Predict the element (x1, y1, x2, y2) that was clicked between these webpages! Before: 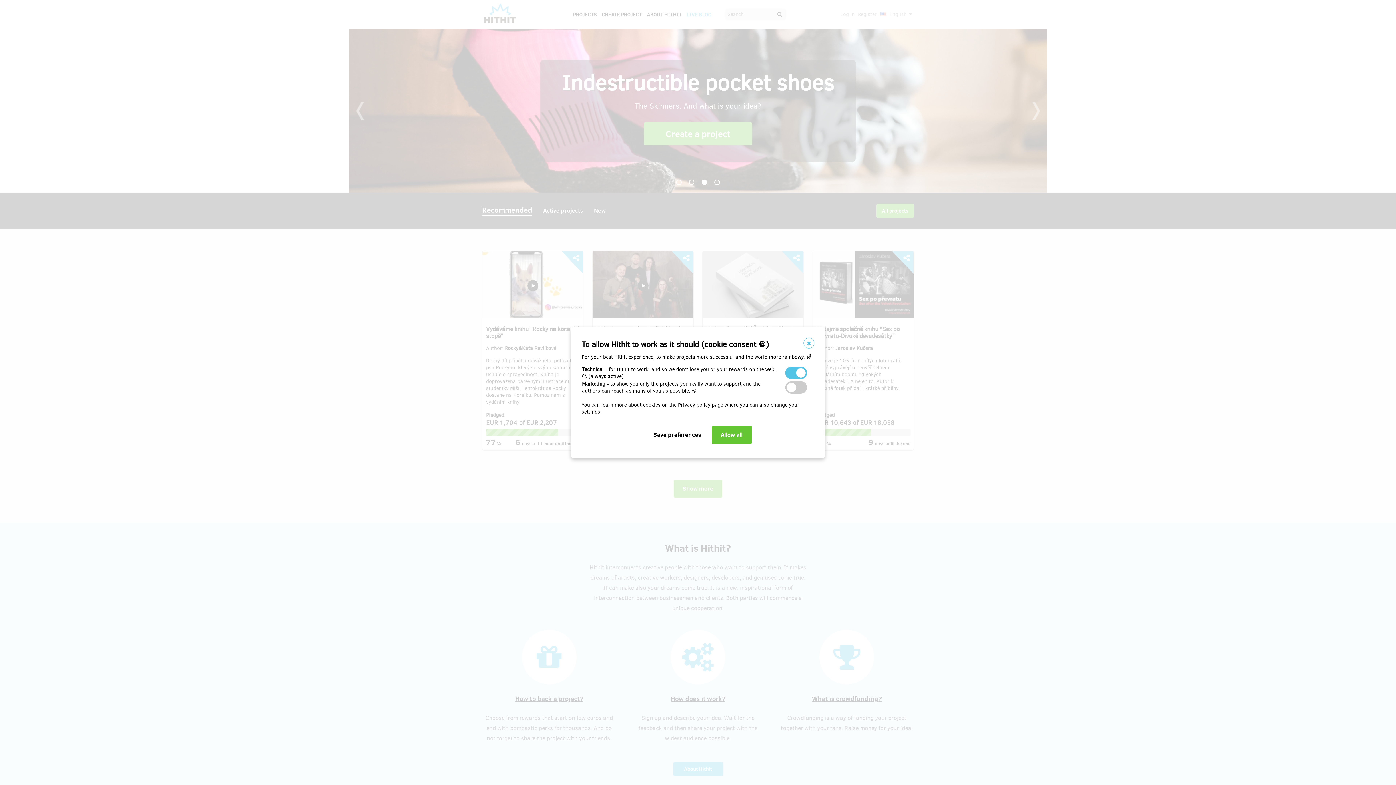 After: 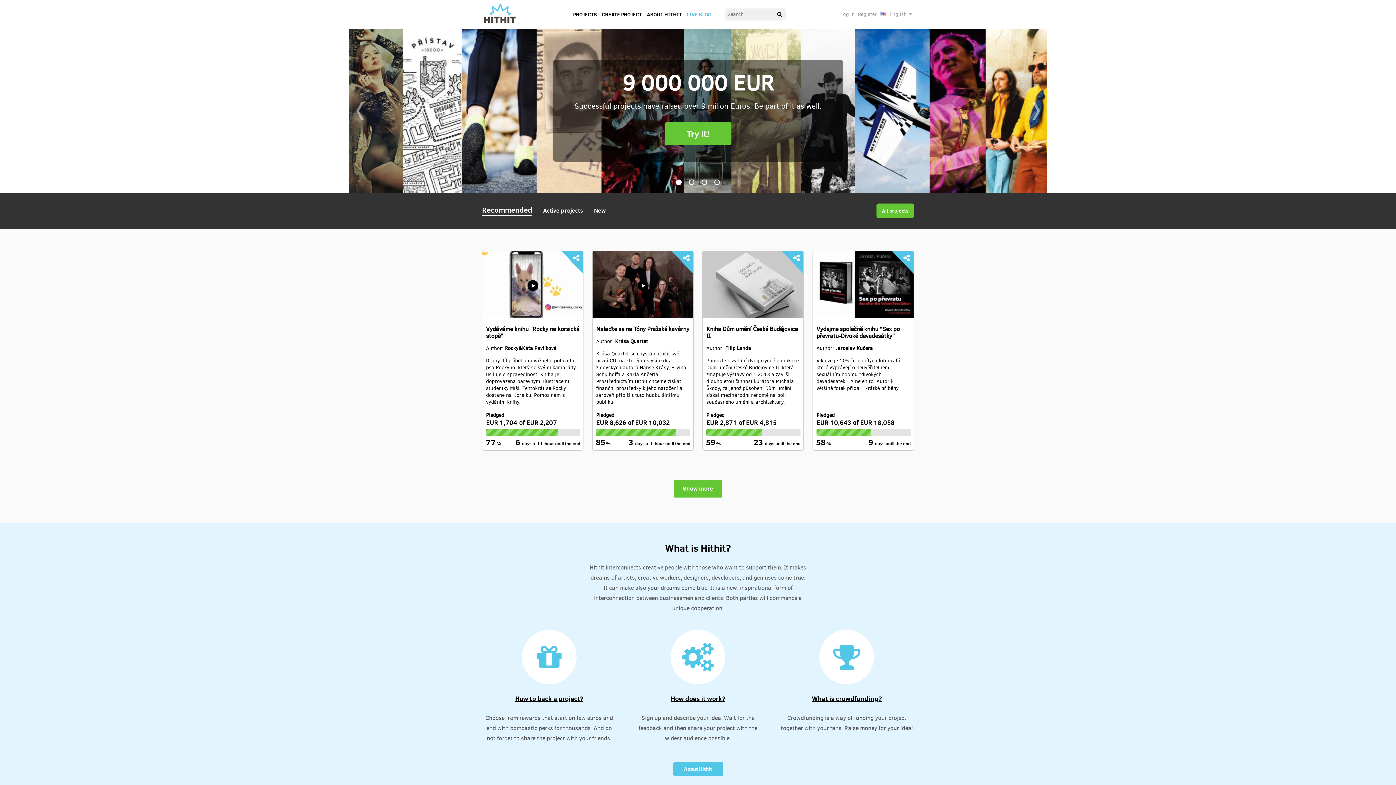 Action: bbox: (803, 337, 814, 348)